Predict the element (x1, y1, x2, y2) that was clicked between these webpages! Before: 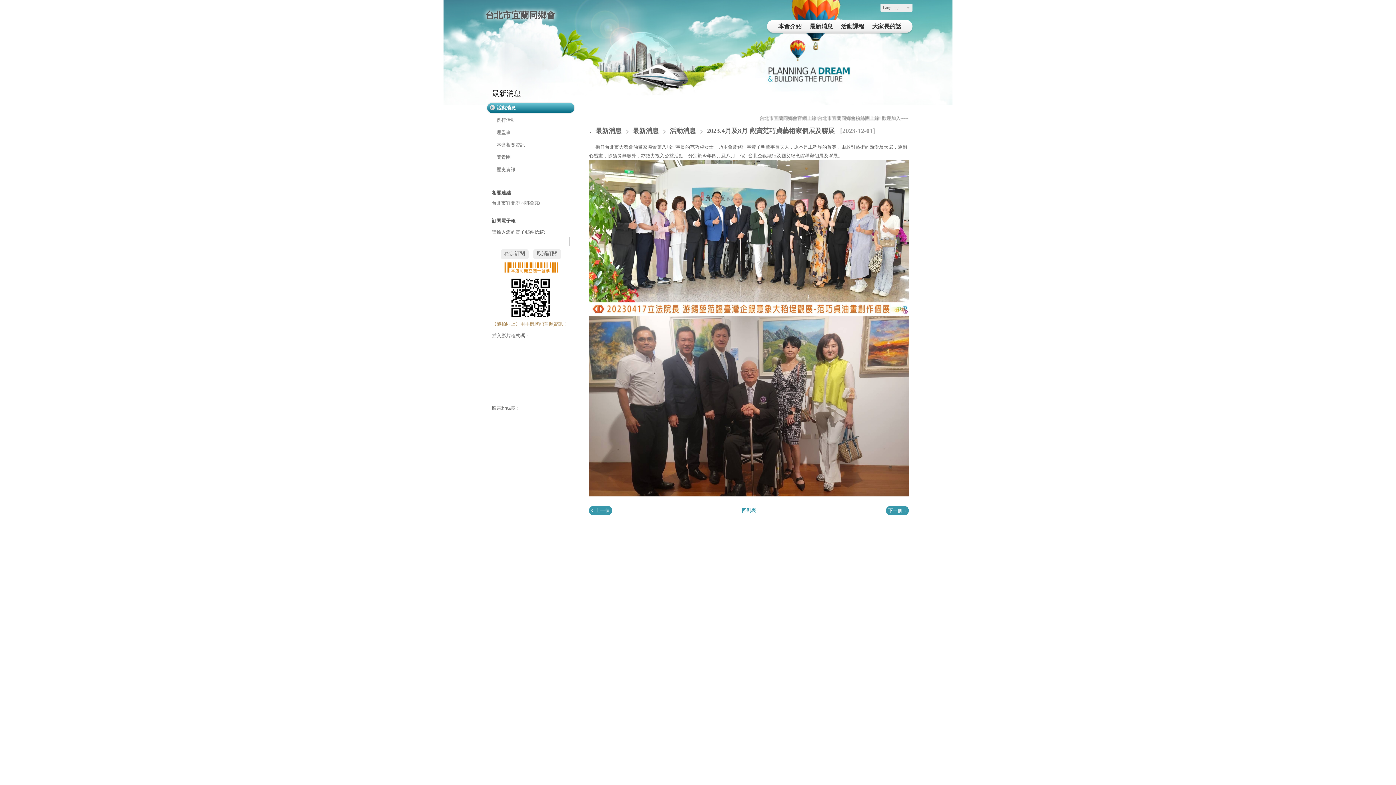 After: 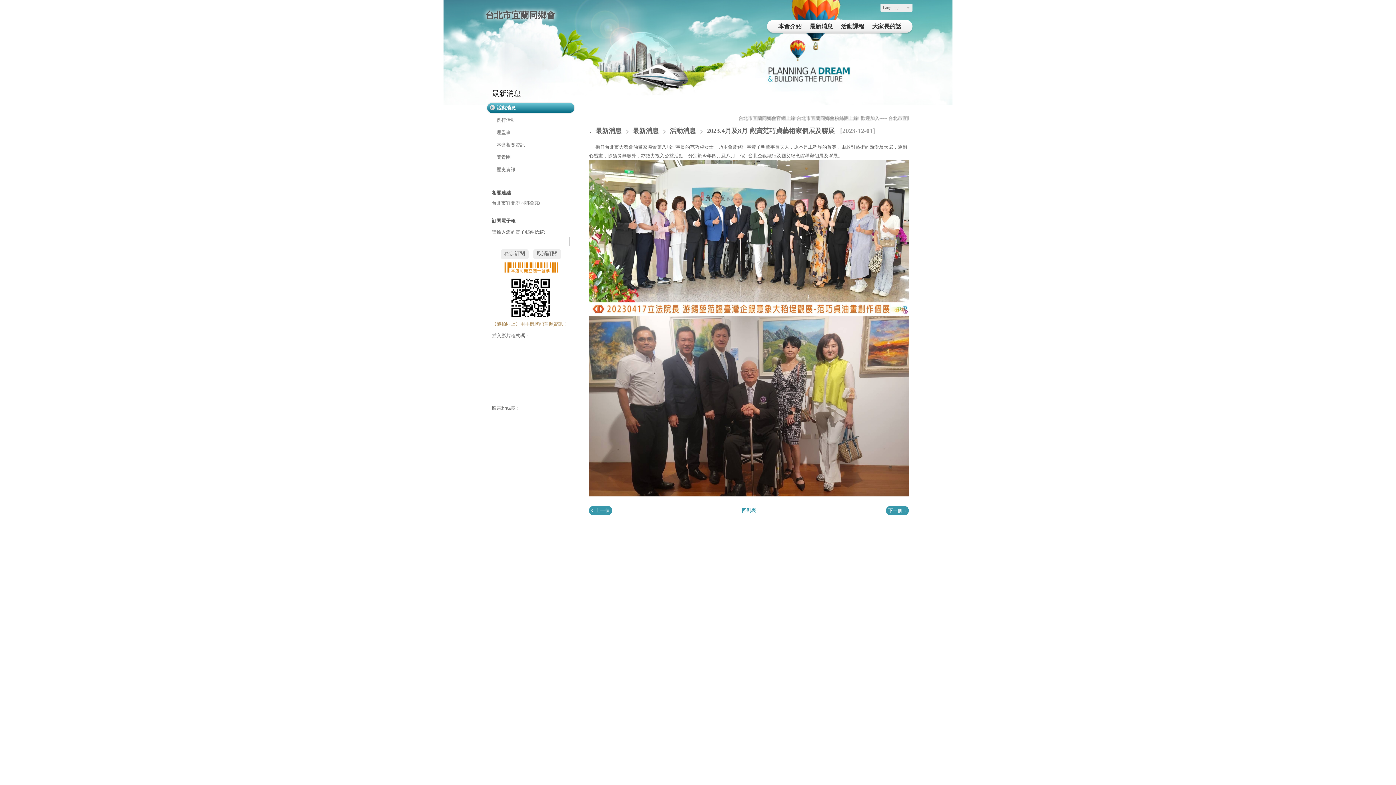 Action: bbox: (706, 127, 834, 134) label: 2023.4月及8月 觀賞范巧貞藝術家個展及聯展